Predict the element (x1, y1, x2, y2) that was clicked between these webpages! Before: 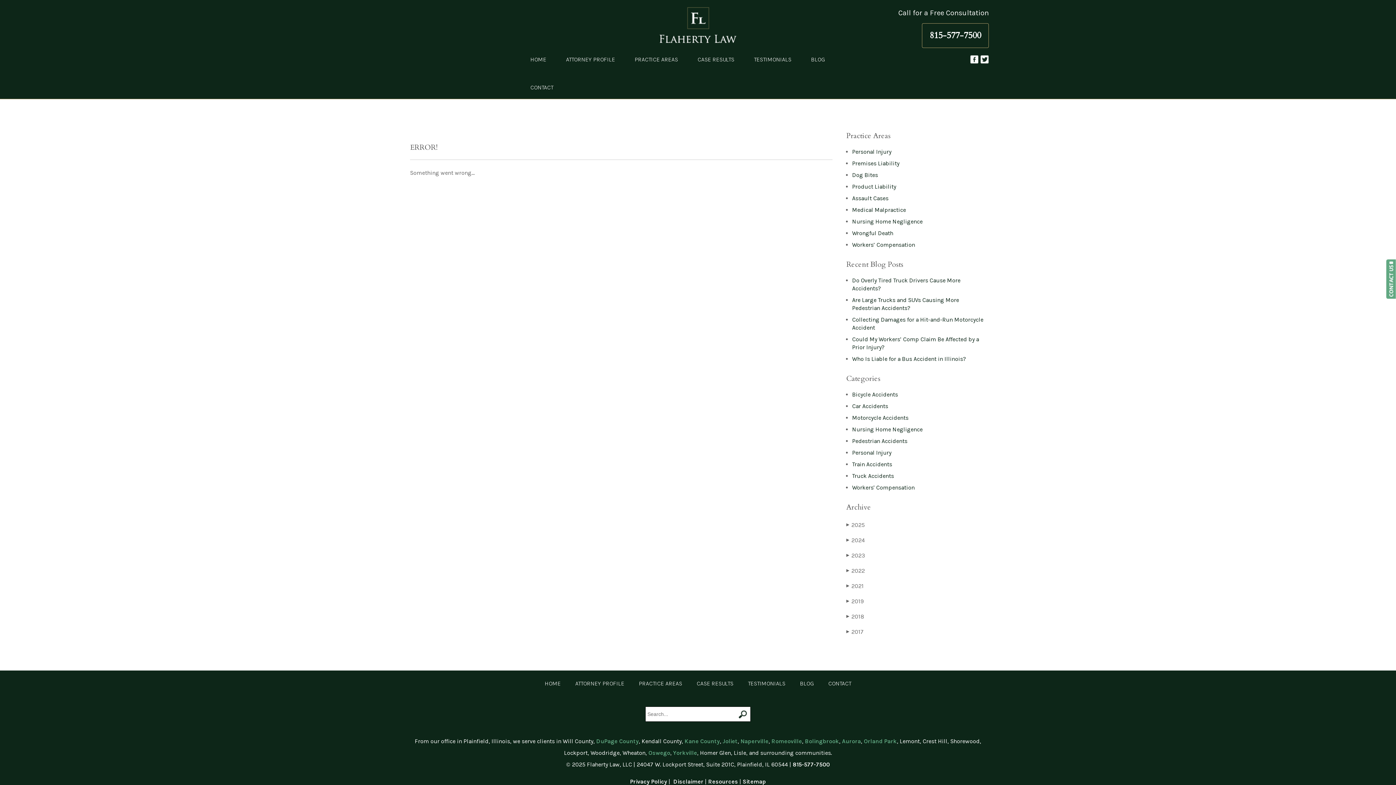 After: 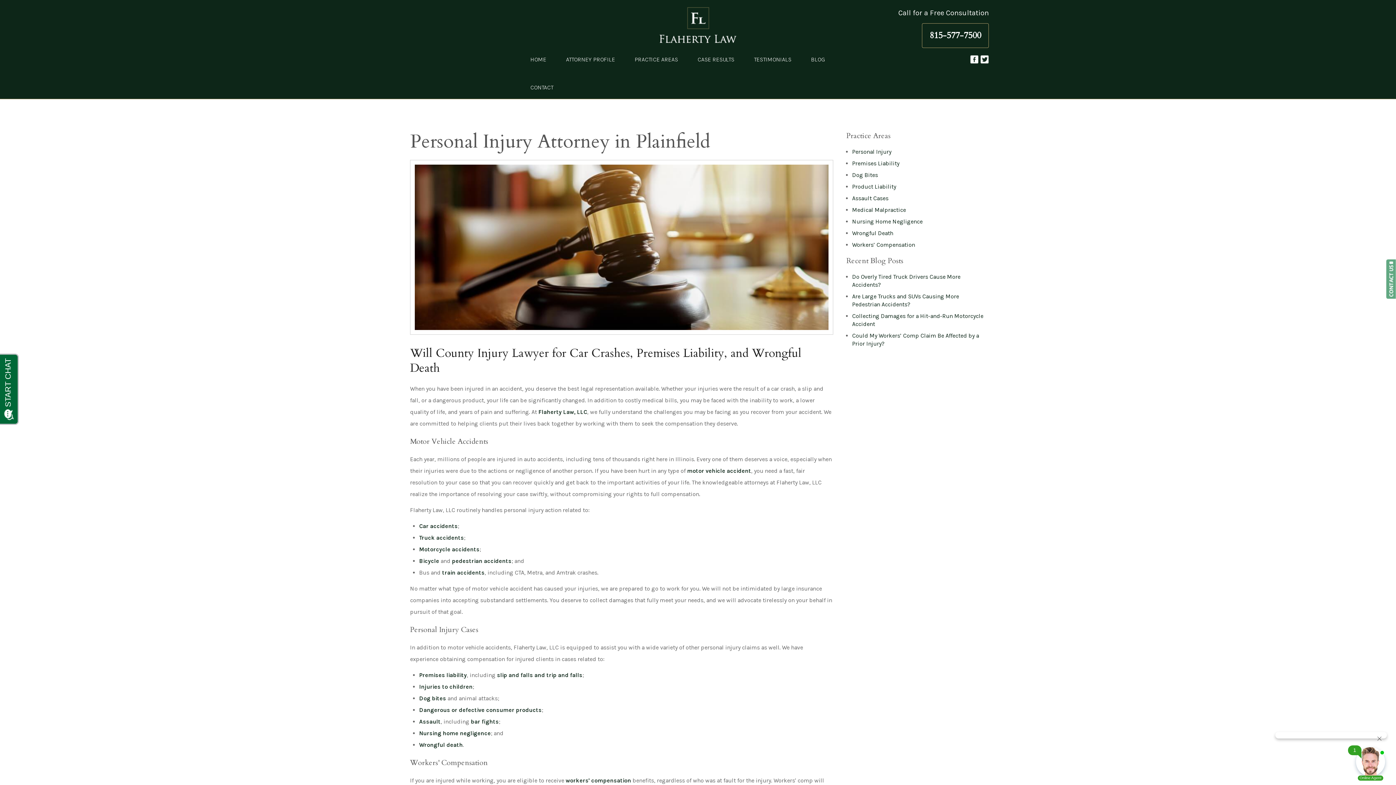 Action: label: PRACTICE AREAS bbox: (631, 680, 689, 687)